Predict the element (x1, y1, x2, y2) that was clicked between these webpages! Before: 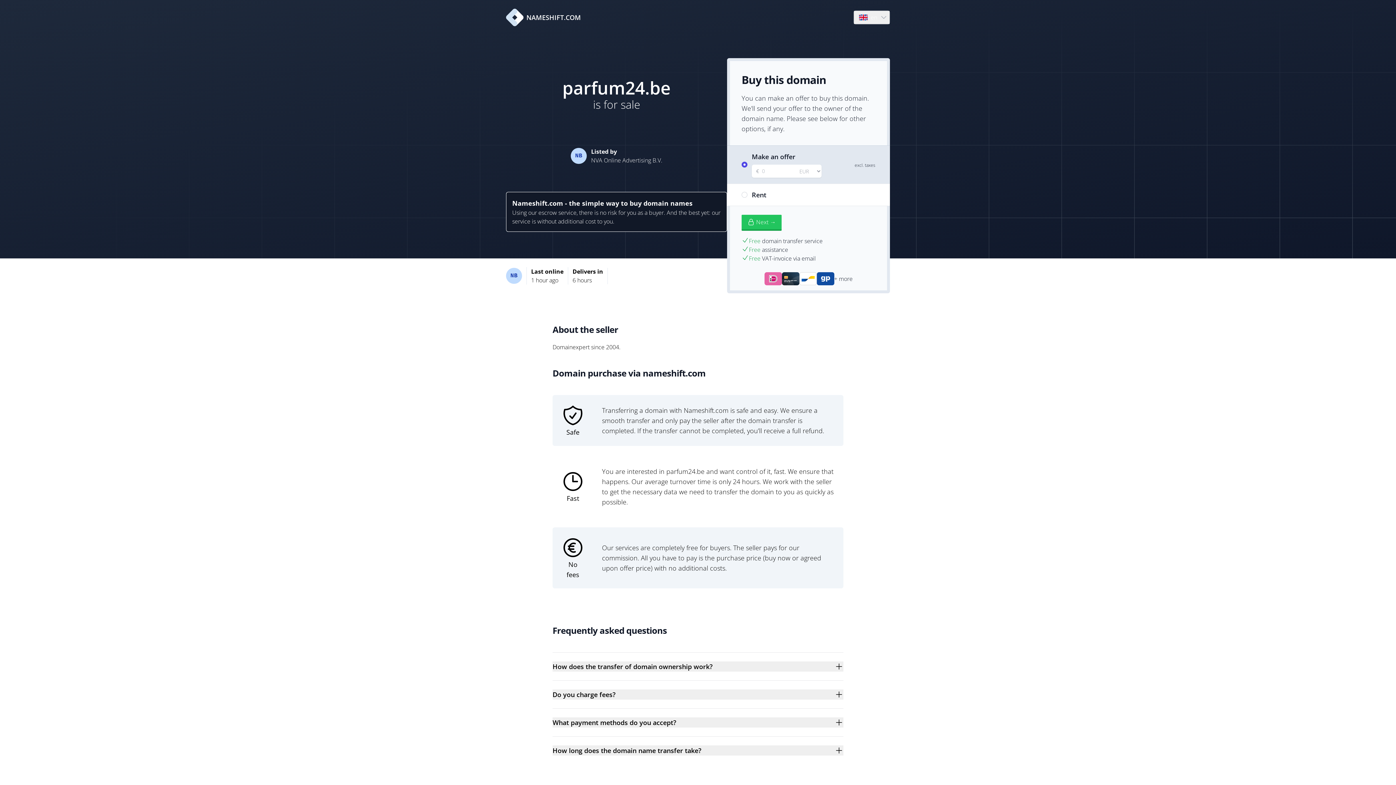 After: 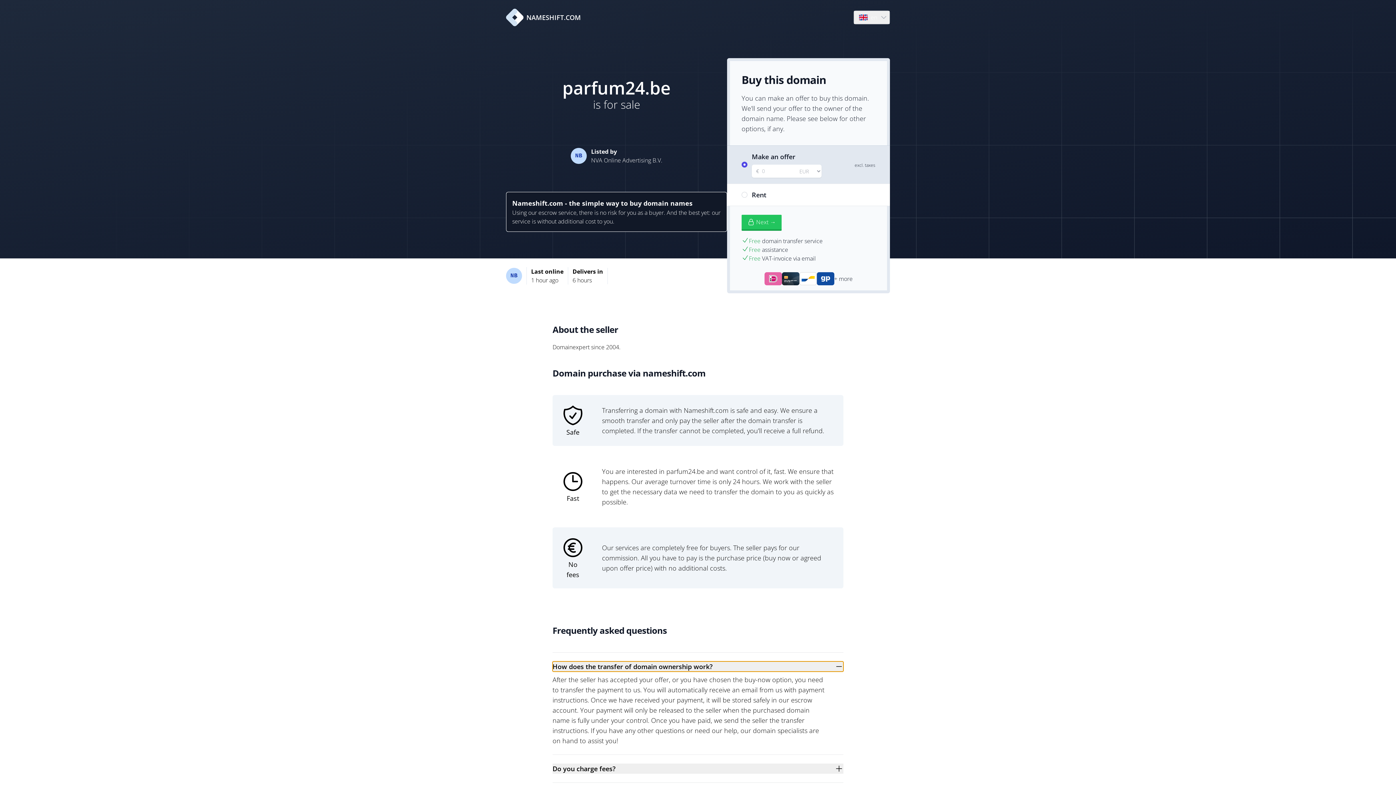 Action: bbox: (552, 661, 843, 672) label: How does the transfer of domain ownership work?